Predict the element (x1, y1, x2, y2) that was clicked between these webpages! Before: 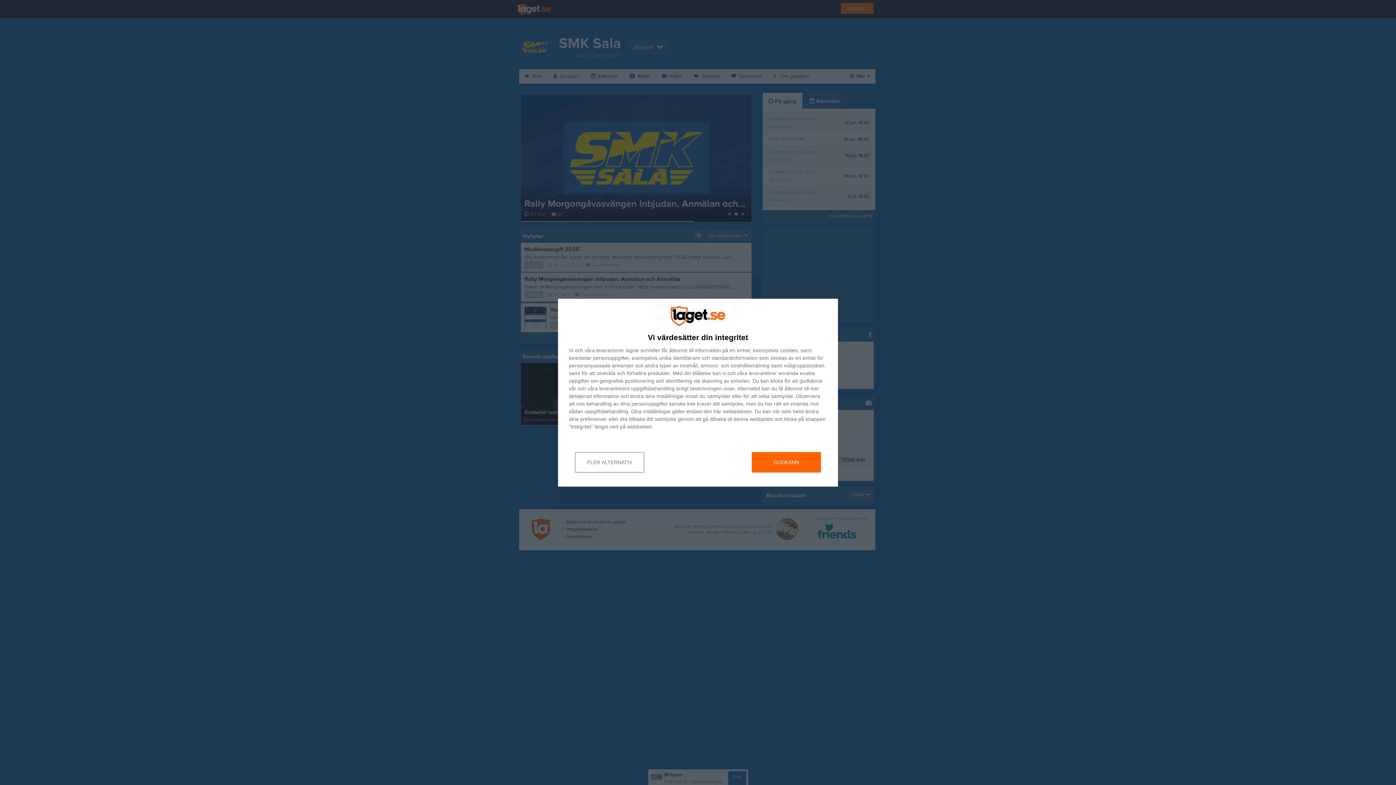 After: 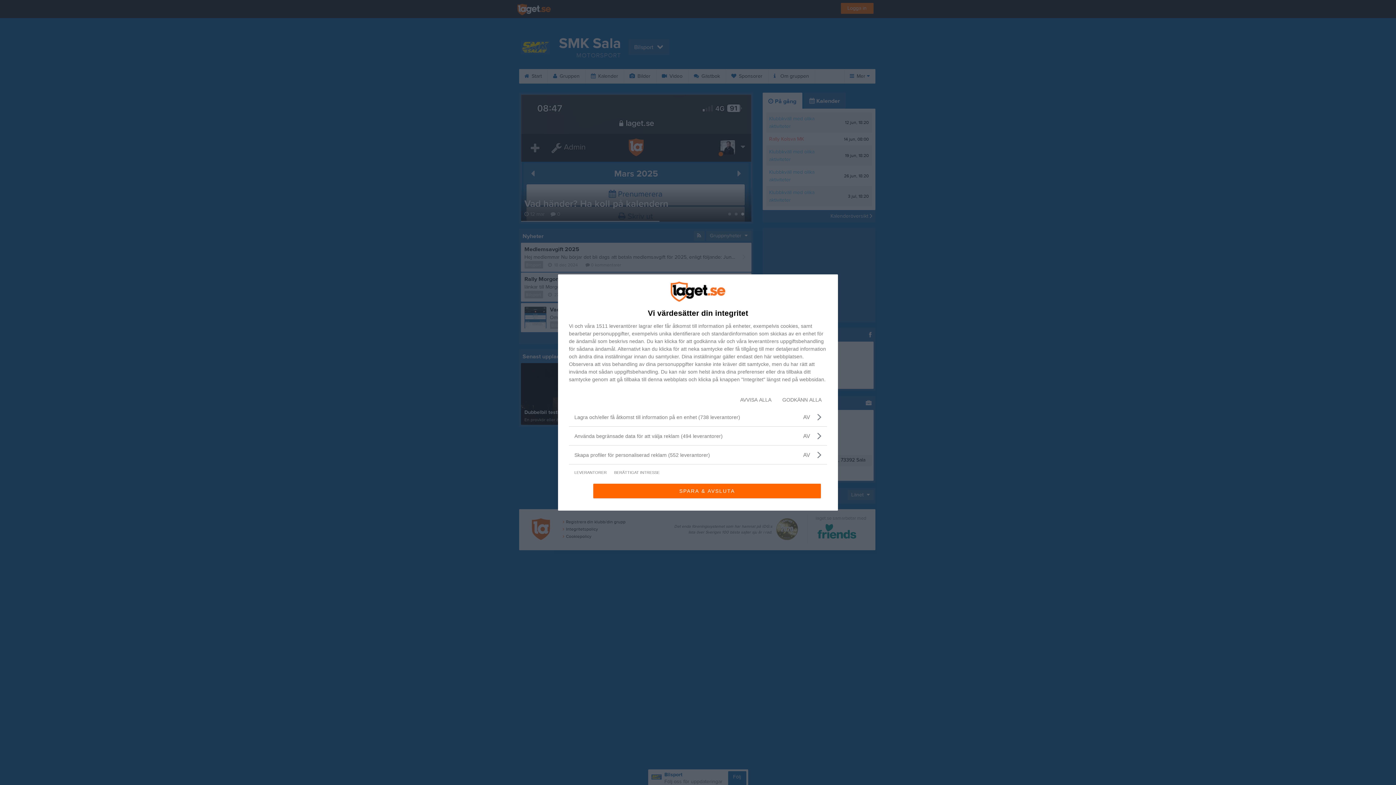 Action: bbox: (575, 452, 644, 472) label: FLER ALTERNATIV